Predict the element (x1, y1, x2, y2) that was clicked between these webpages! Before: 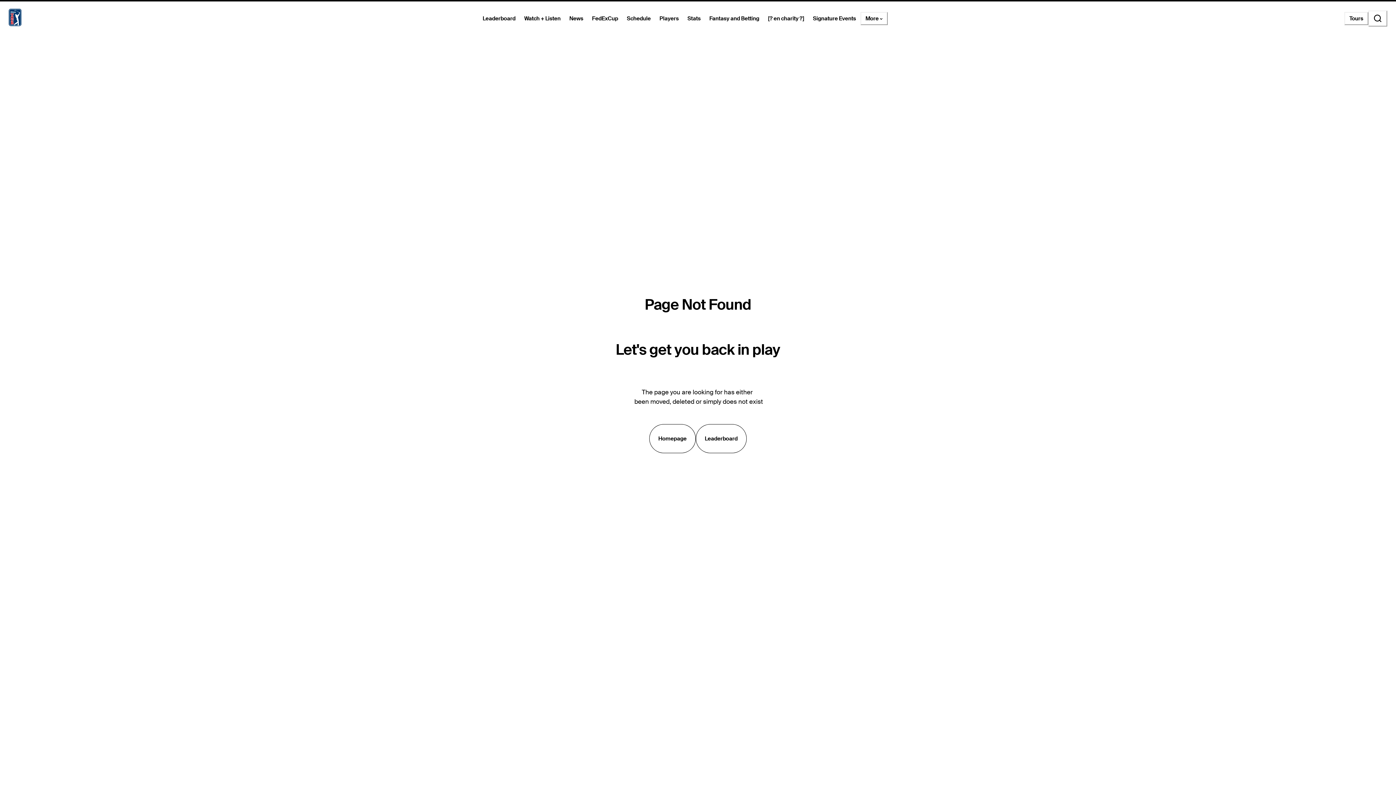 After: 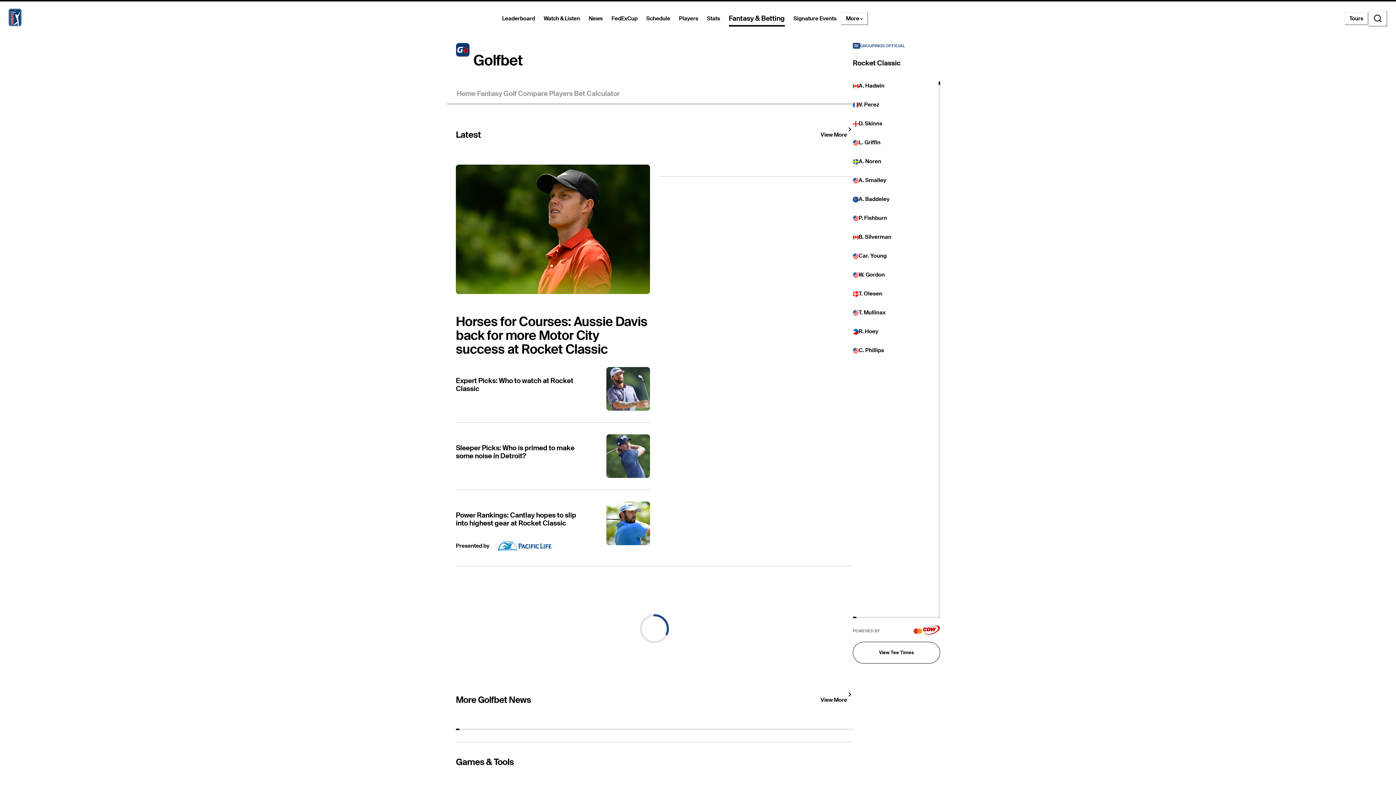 Action: bbox: (705, 12, 763, 25) label: Fantasy and Betting